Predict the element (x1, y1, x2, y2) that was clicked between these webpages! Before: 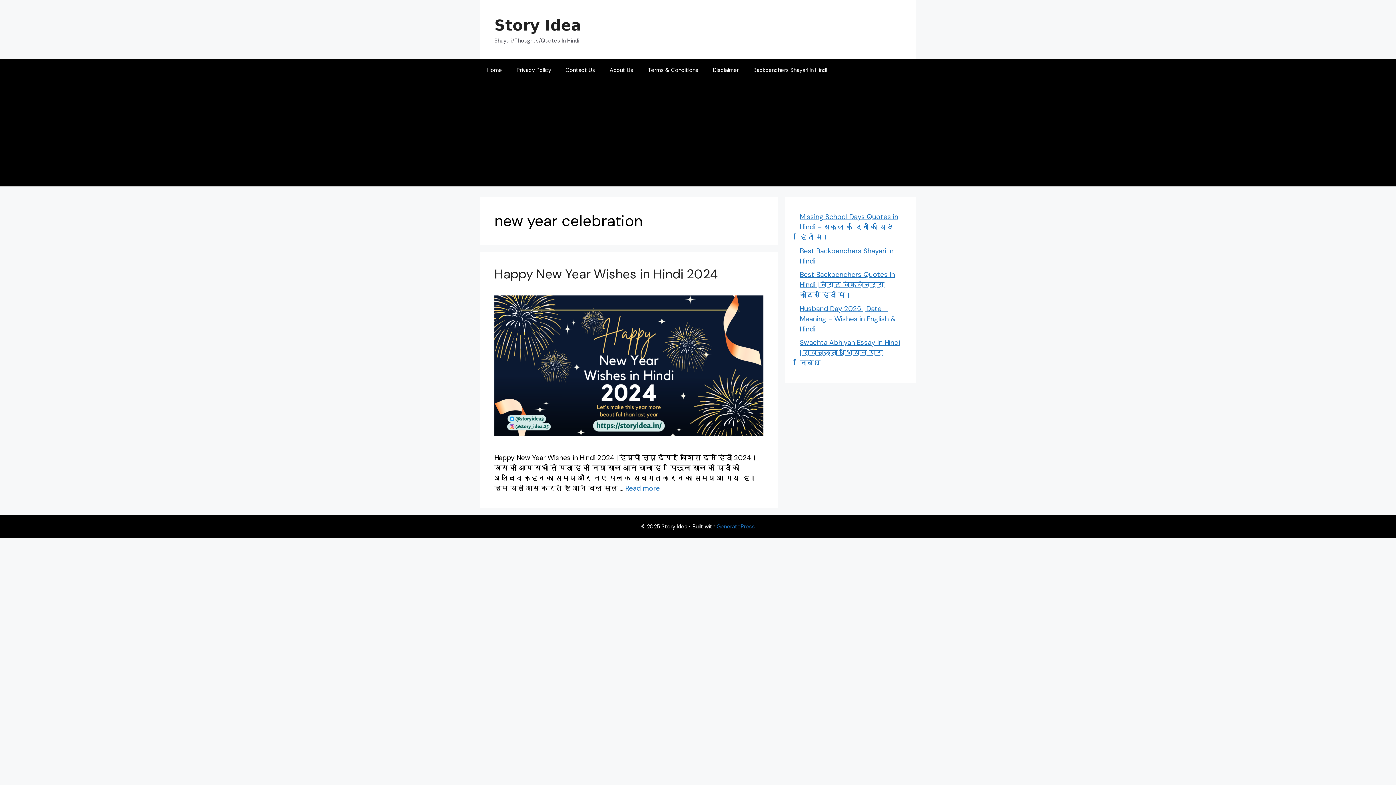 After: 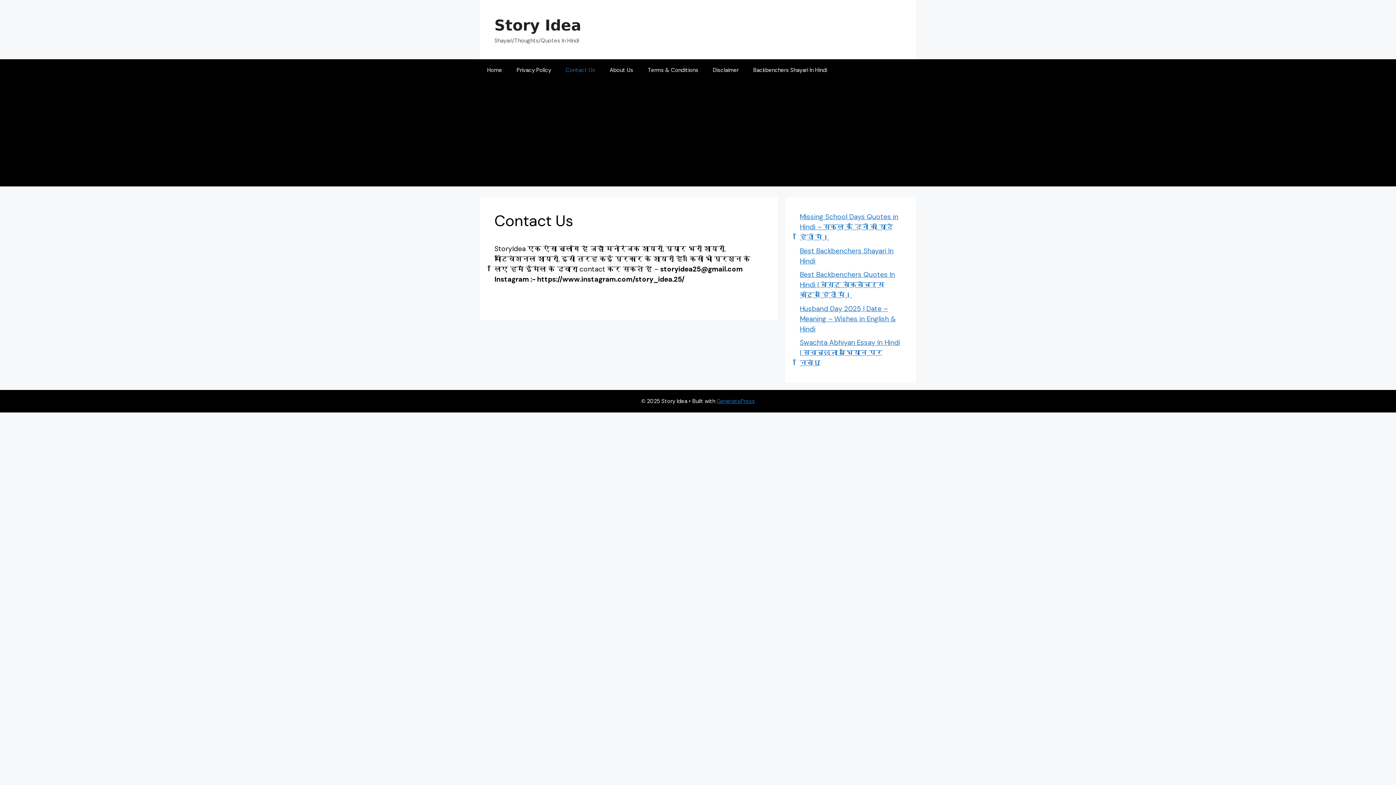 Action: bbox: (558, 59, 602, 81) label: Contact Us